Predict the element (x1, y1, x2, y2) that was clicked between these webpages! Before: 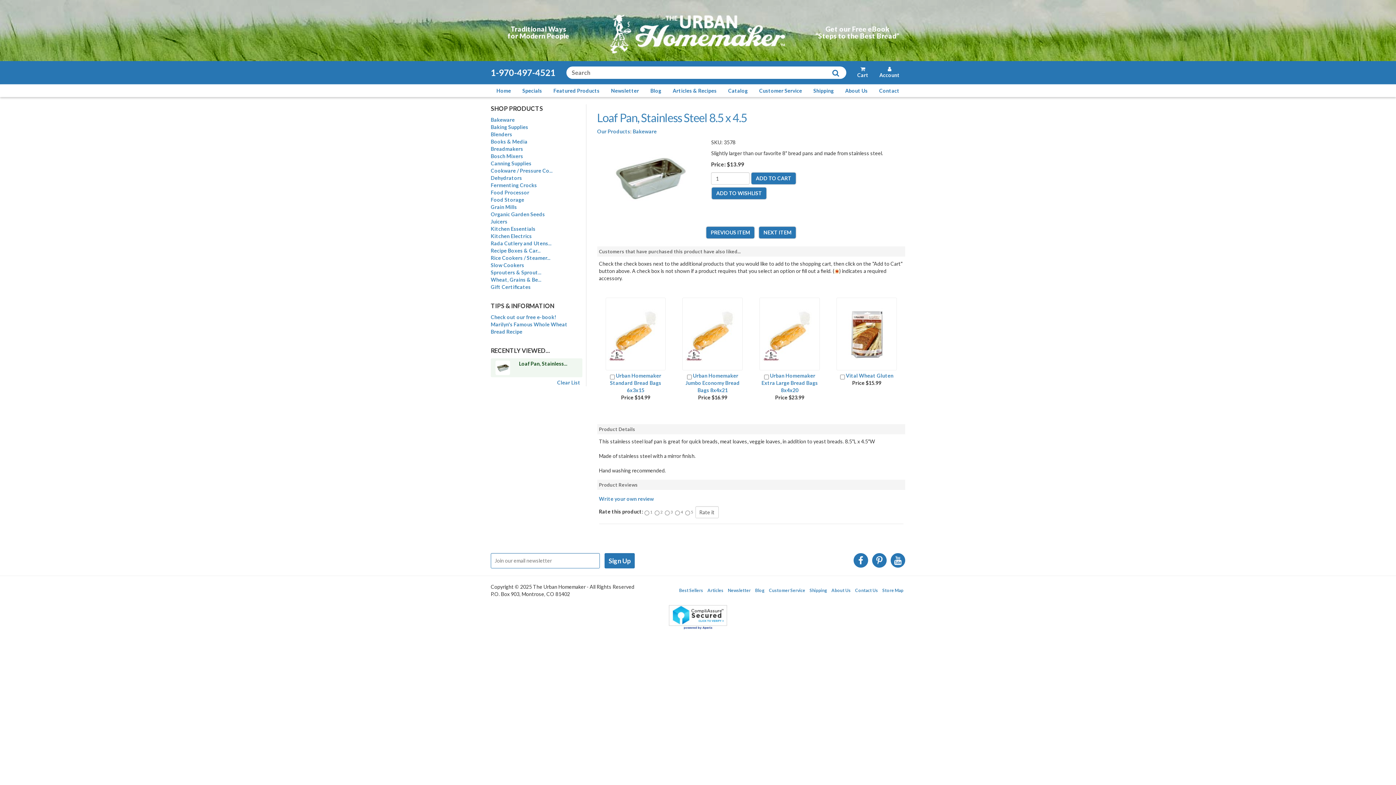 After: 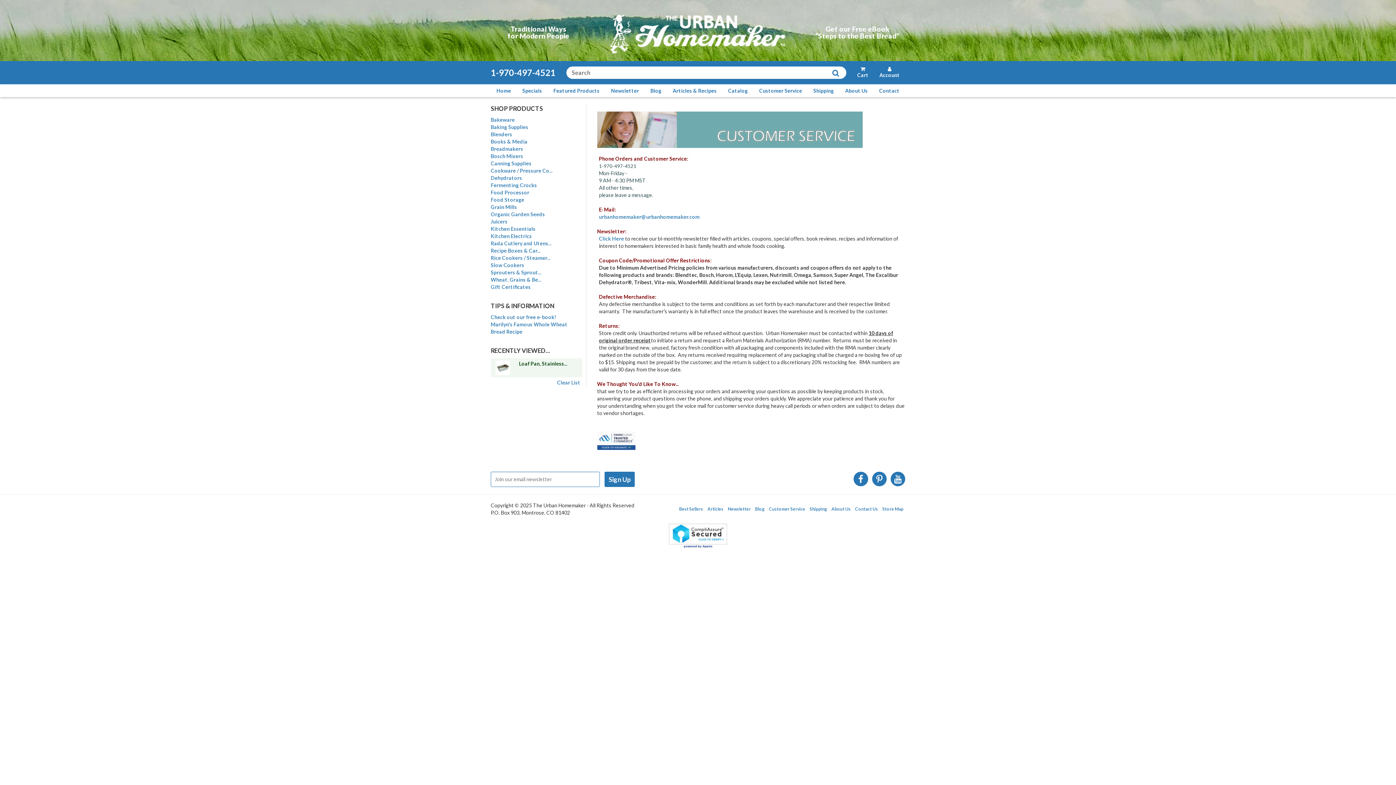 Action: bbox: (756, 84, 804, 97) label: Customer Service